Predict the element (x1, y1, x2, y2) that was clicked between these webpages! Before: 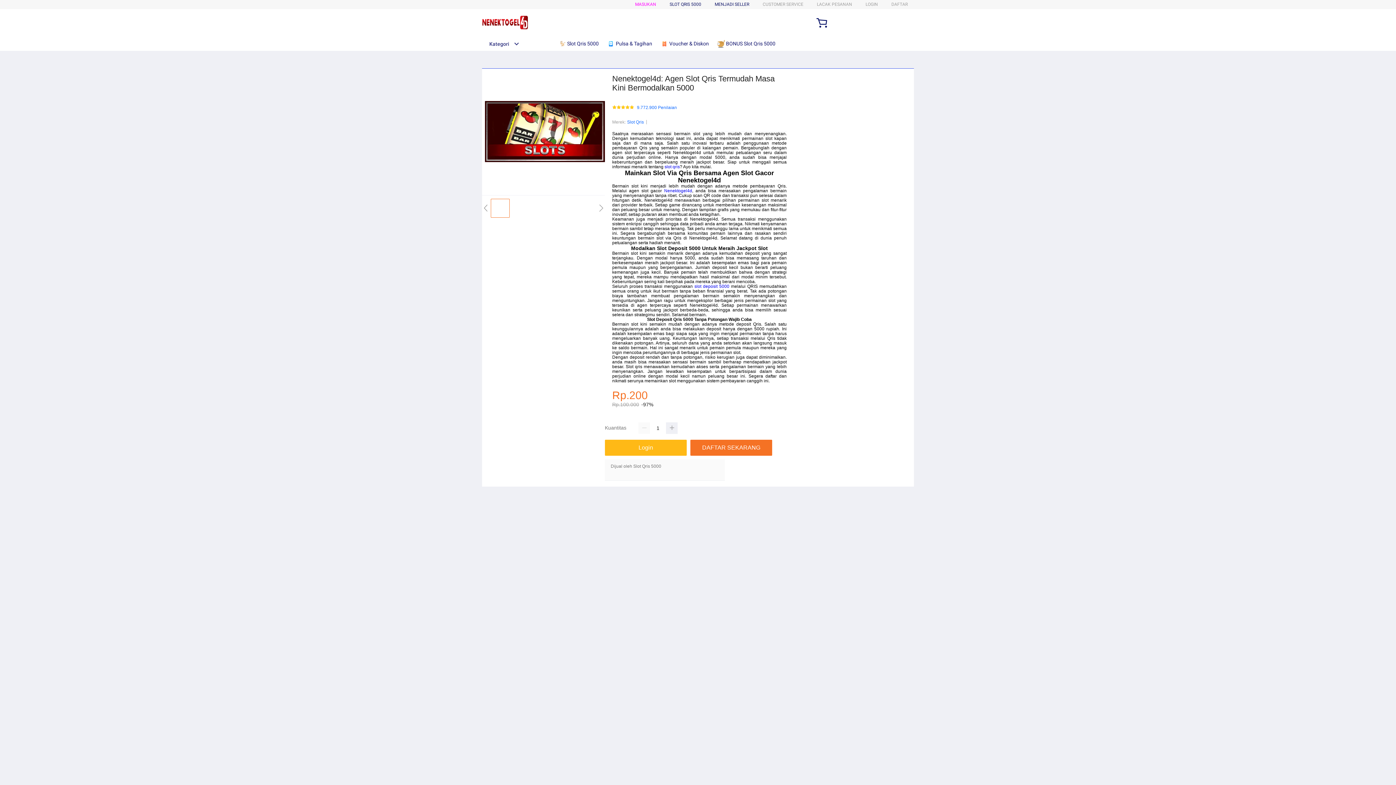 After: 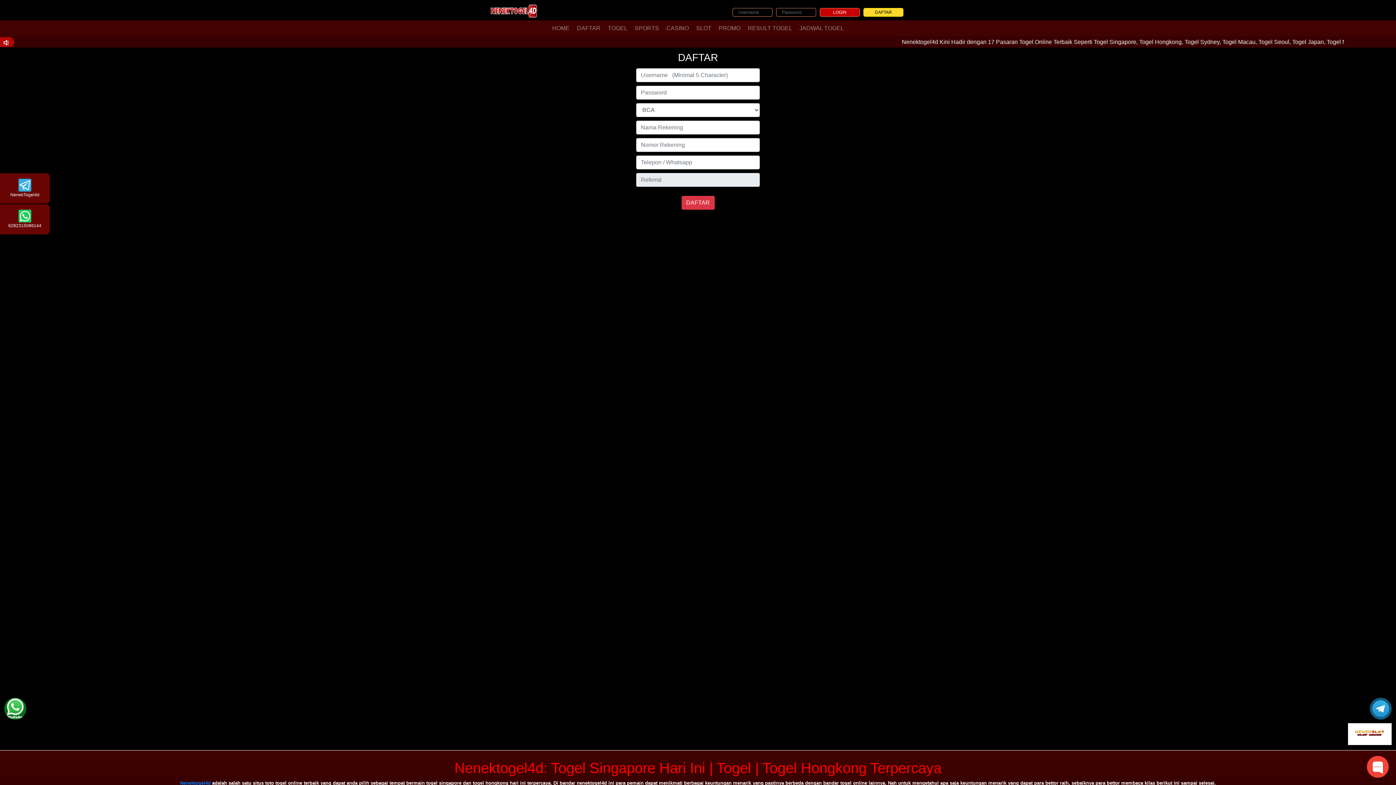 Action: bbox: (891, 1, 908, 6) label: DAFTAR